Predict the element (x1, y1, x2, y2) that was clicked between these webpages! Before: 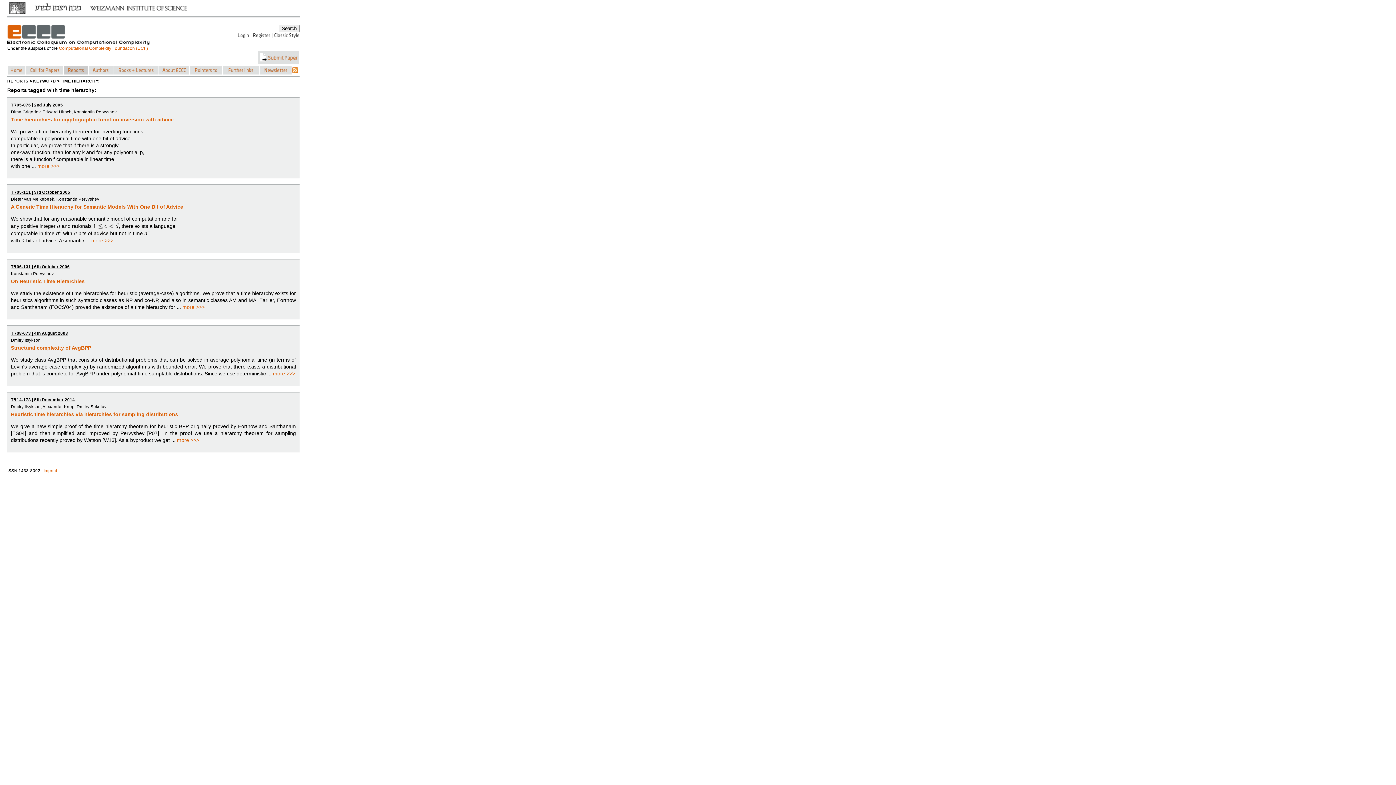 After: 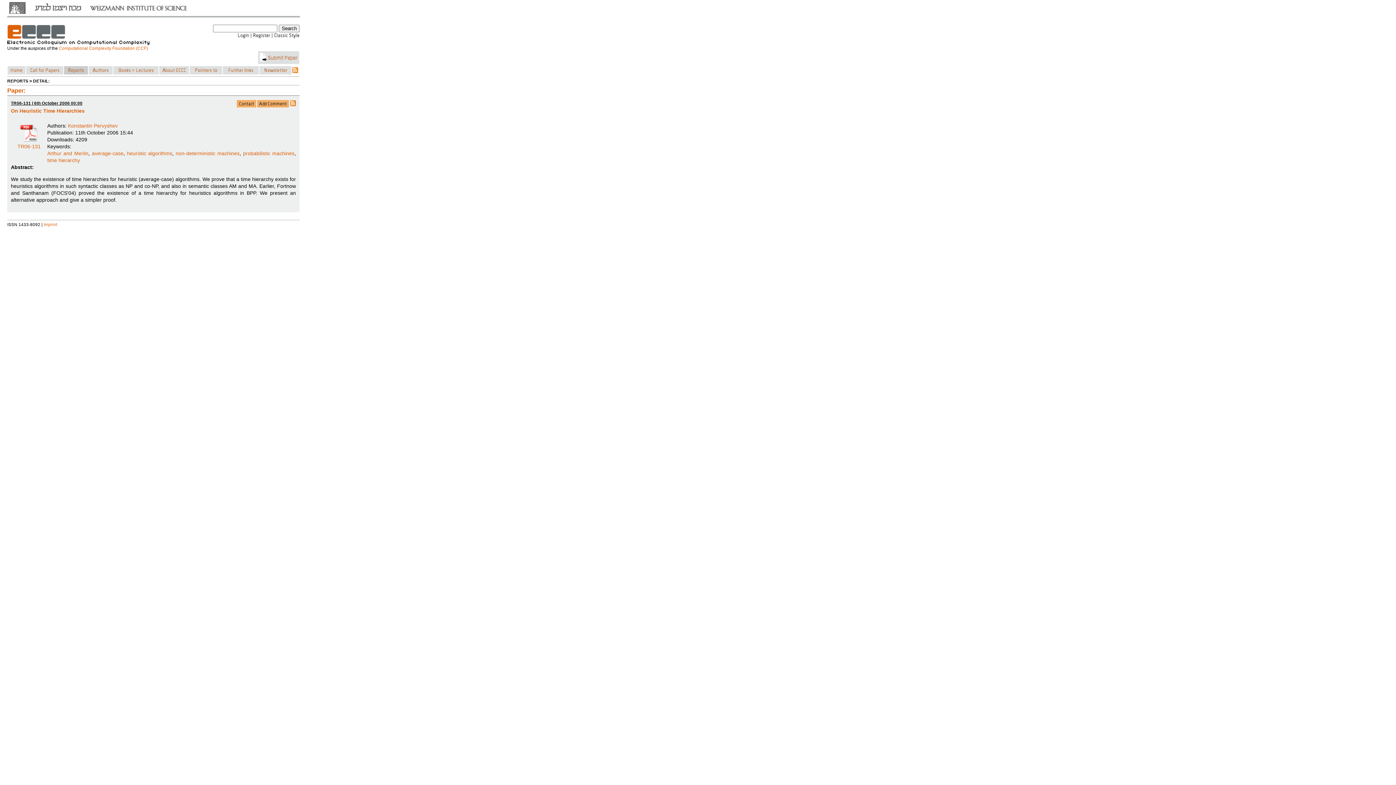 Action: bbox: (10, 278, 296, 285) label: On Heuristic Time Hierarchies